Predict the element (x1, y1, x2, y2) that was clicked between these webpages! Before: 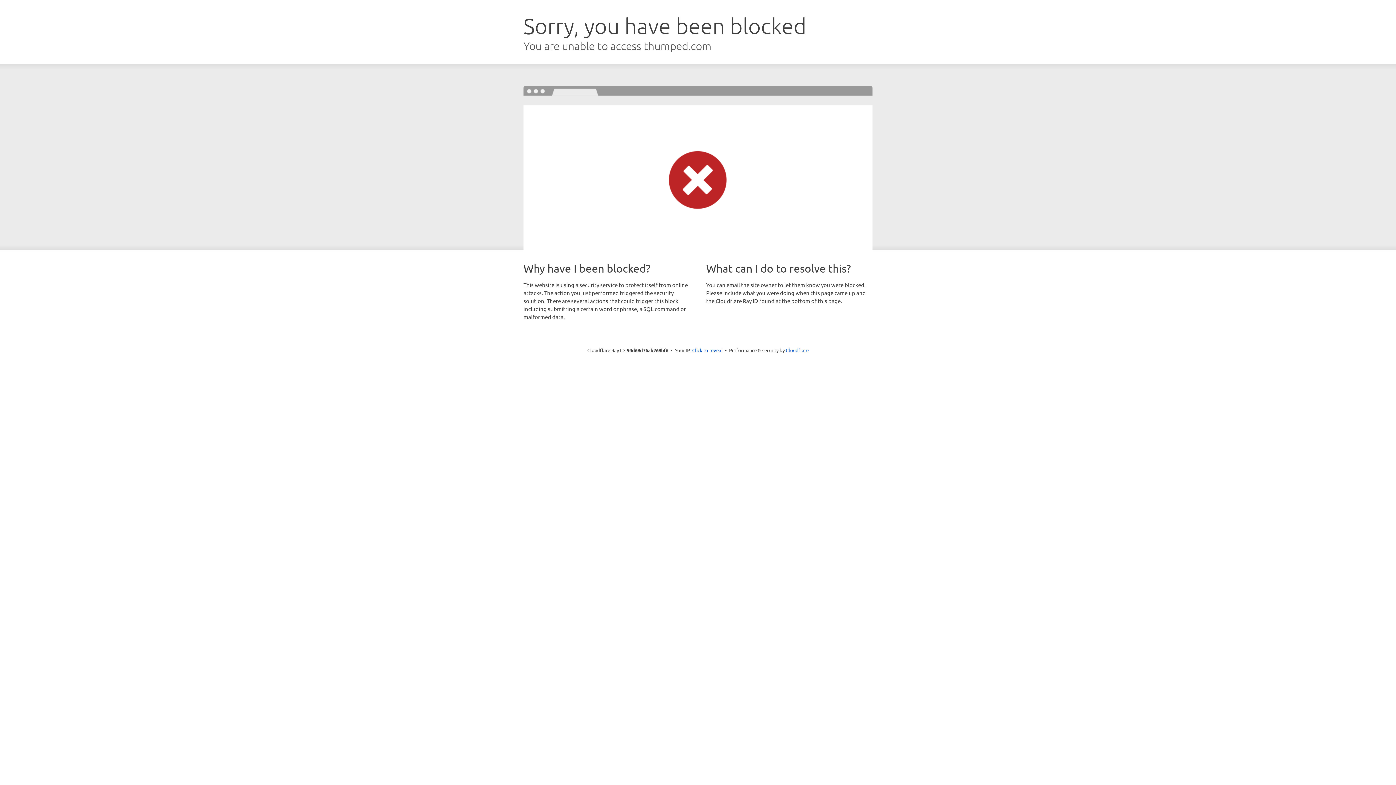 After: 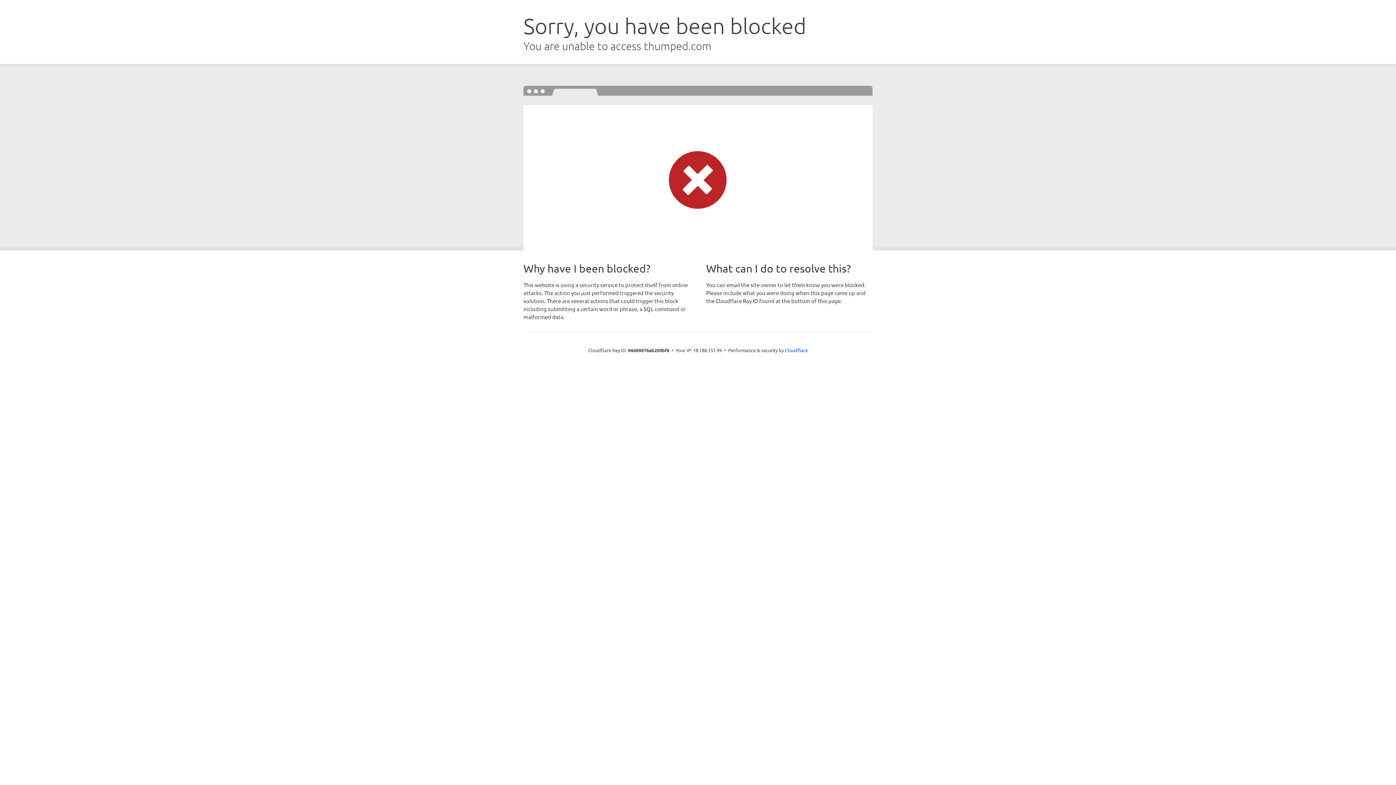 Action: label: Click to reveal bbox: (692, 346, 722, 353)